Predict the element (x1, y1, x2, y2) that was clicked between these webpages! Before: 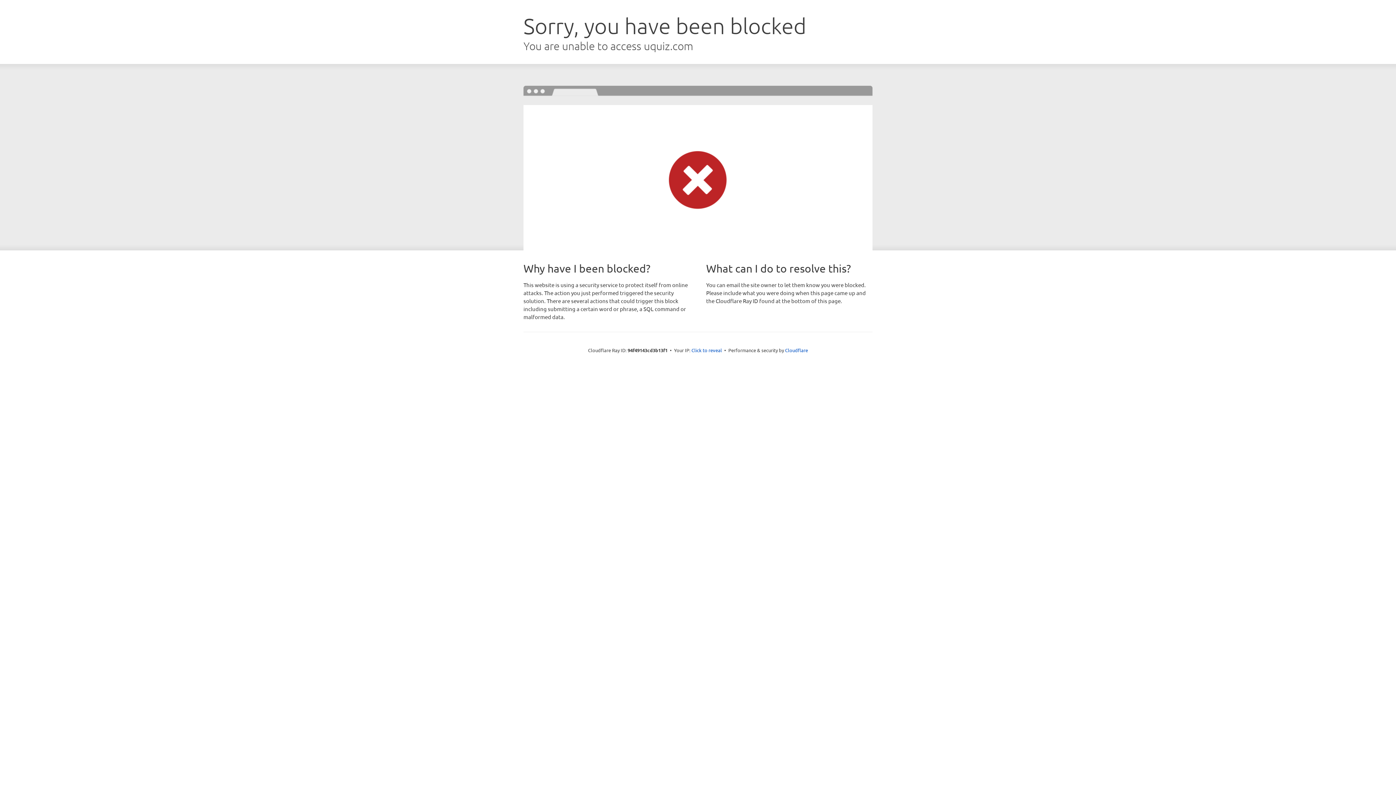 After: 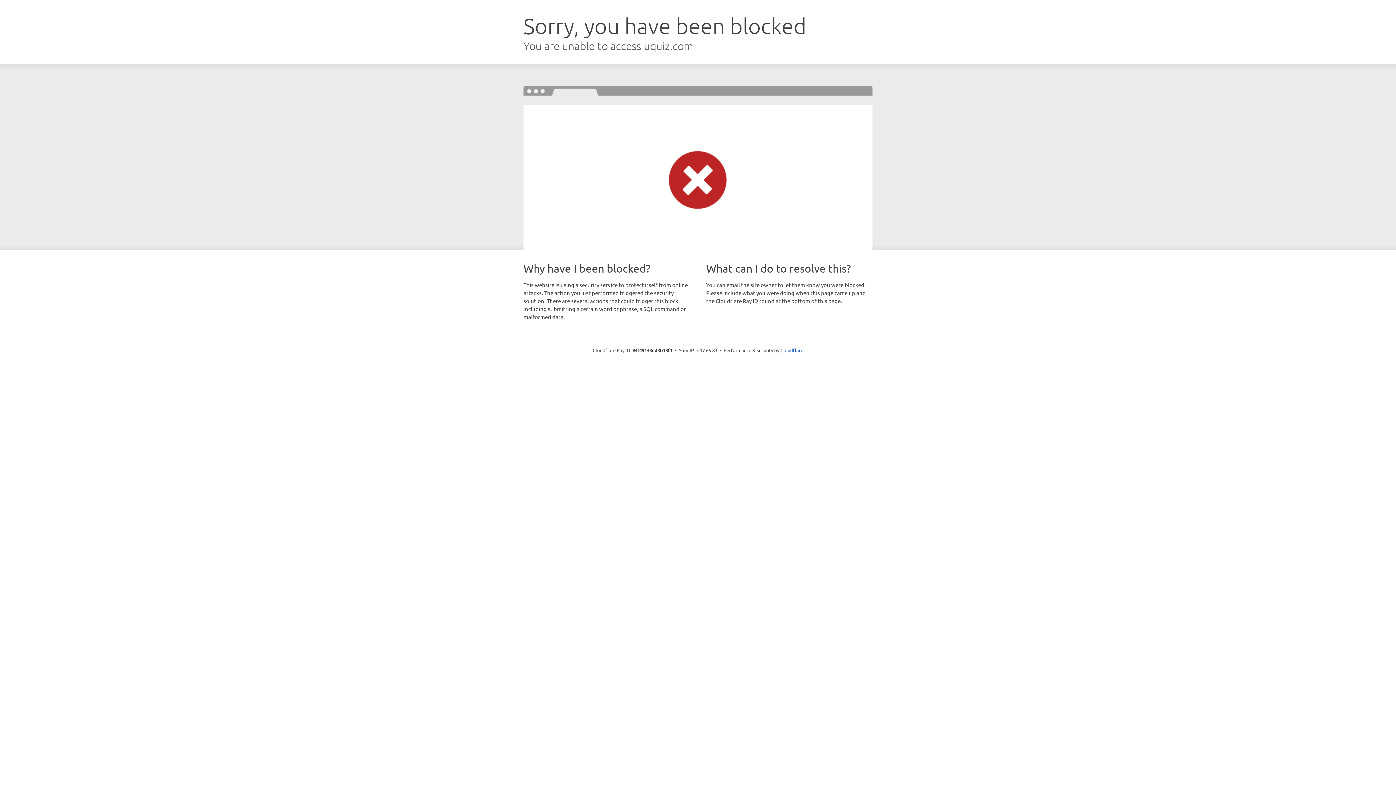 Action: label: Click to reveal bbox: (691, 346, 722, 353)